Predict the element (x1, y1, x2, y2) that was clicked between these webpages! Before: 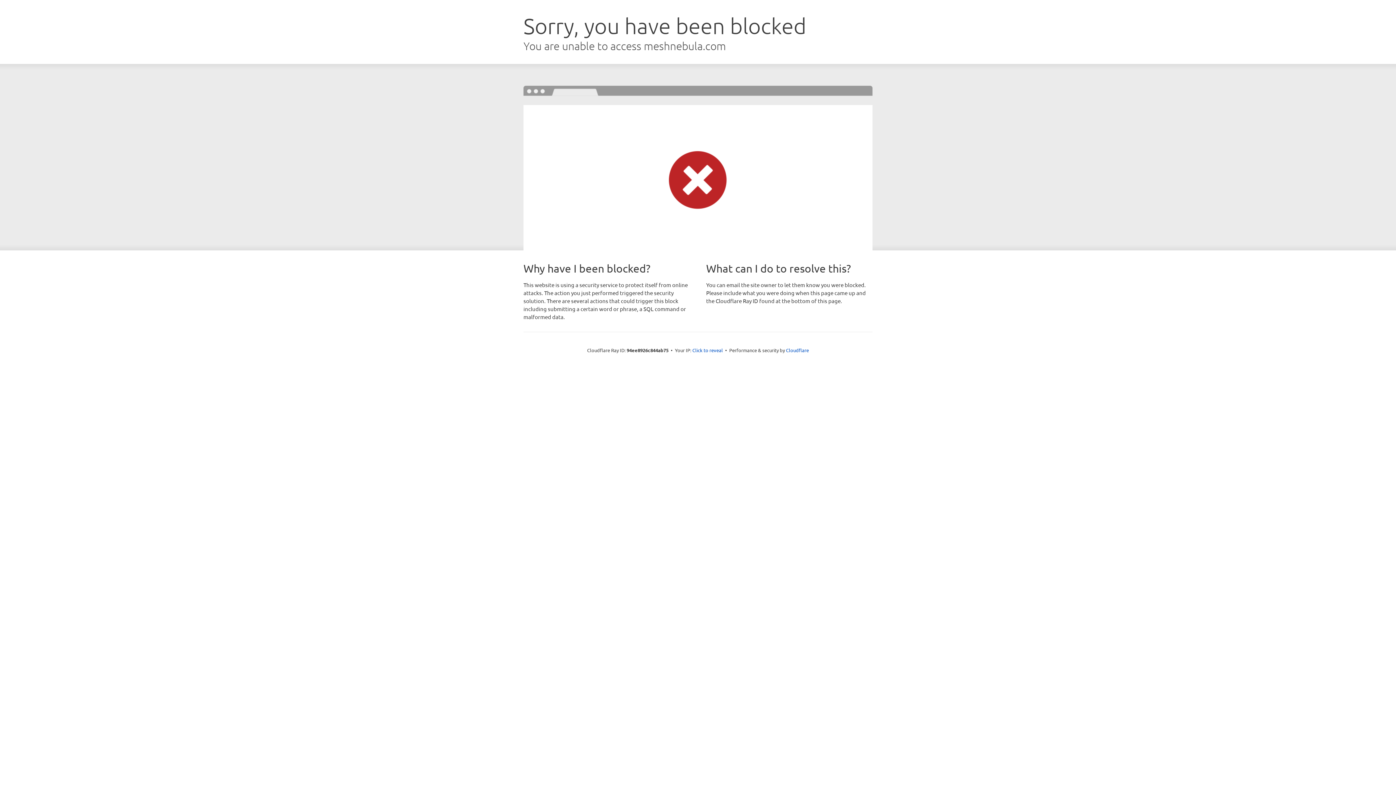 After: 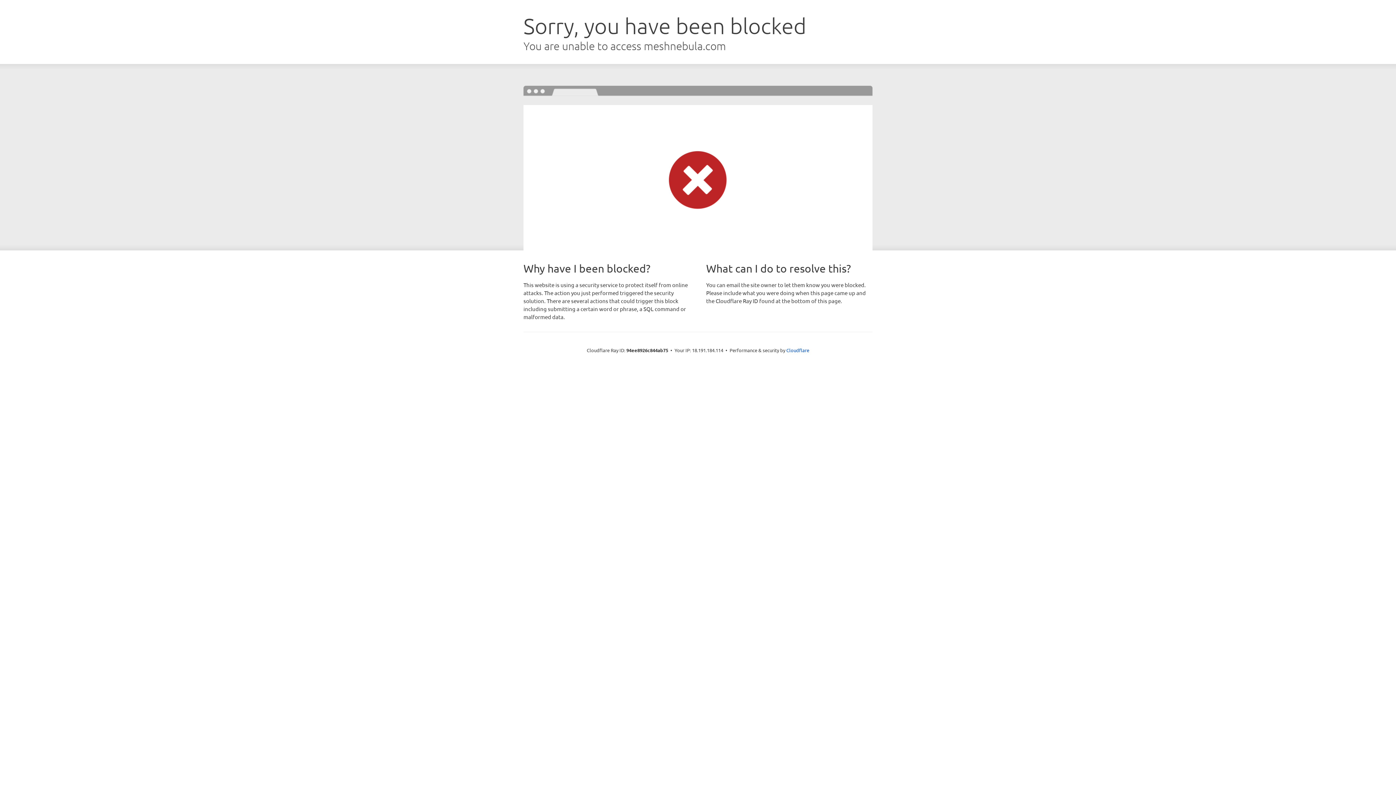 Action: bbox: (692, 346, 723, 353) label: Click to reveal